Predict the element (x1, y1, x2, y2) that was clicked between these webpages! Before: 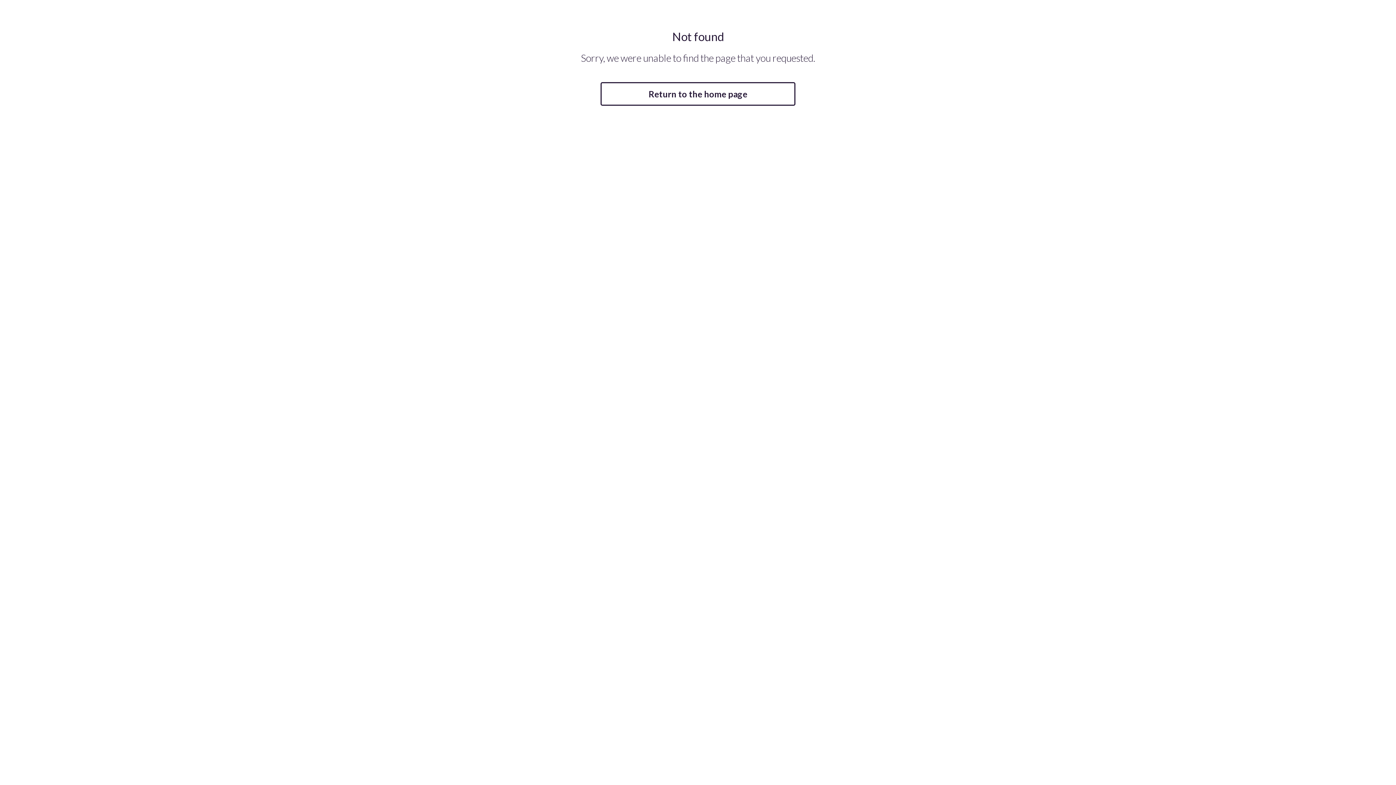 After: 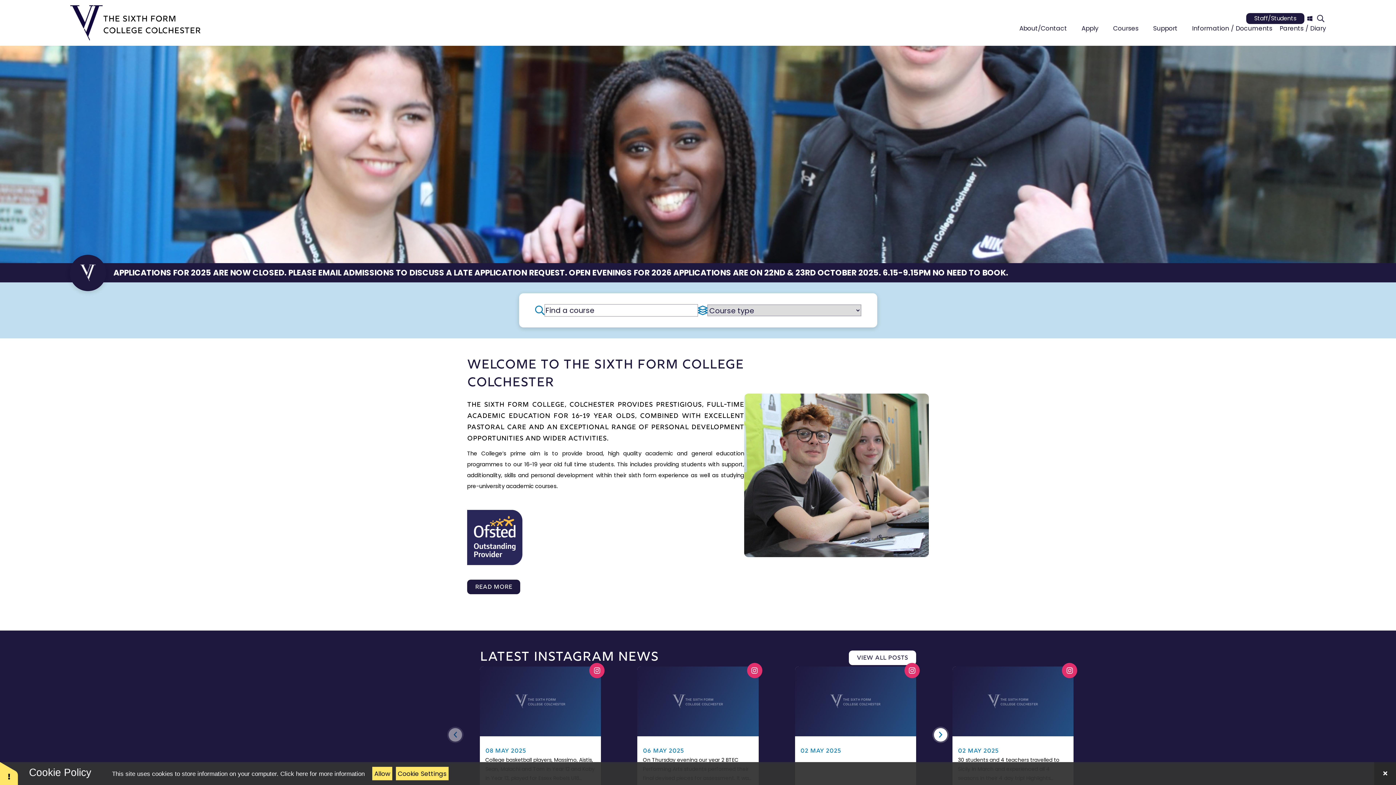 Action: bbox: (600, 82, 795, 105) label: Return to the home page